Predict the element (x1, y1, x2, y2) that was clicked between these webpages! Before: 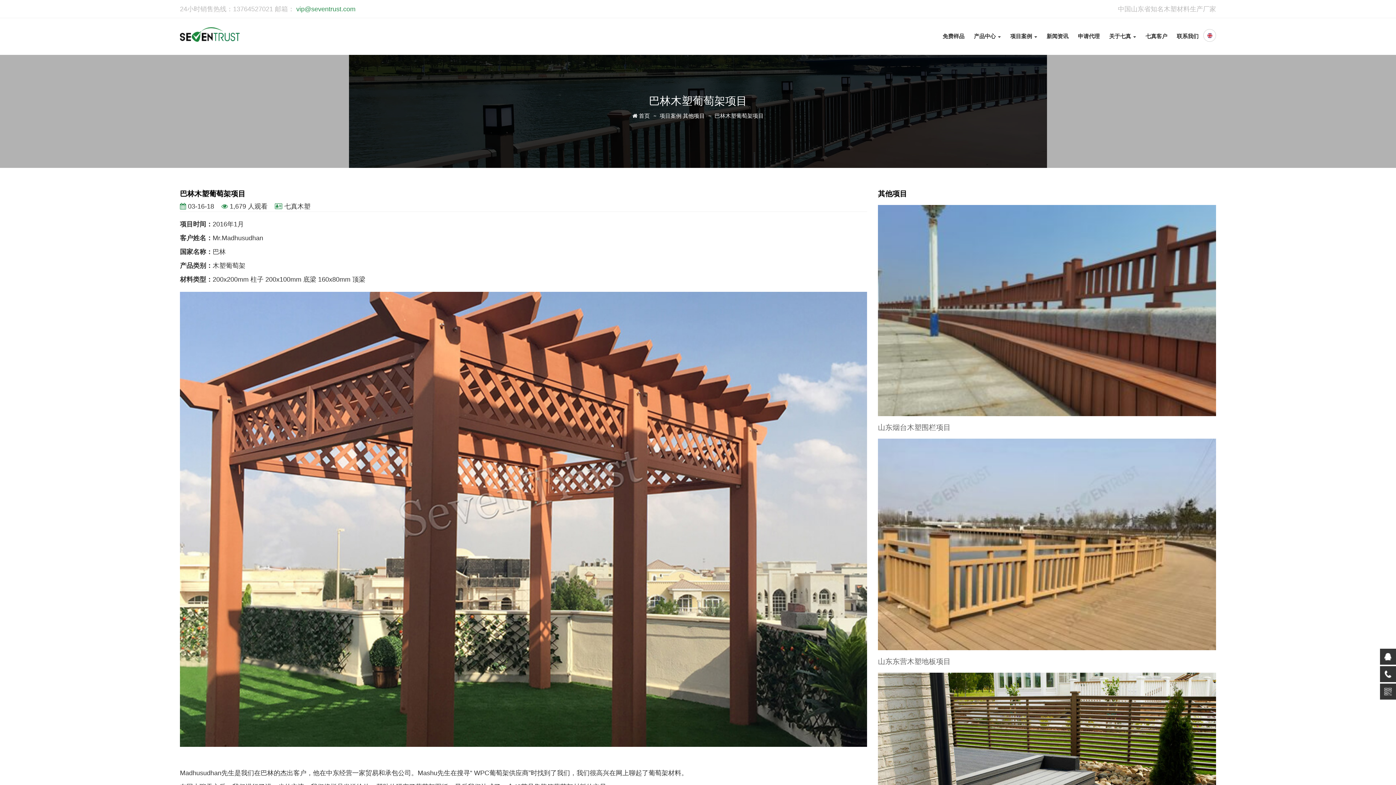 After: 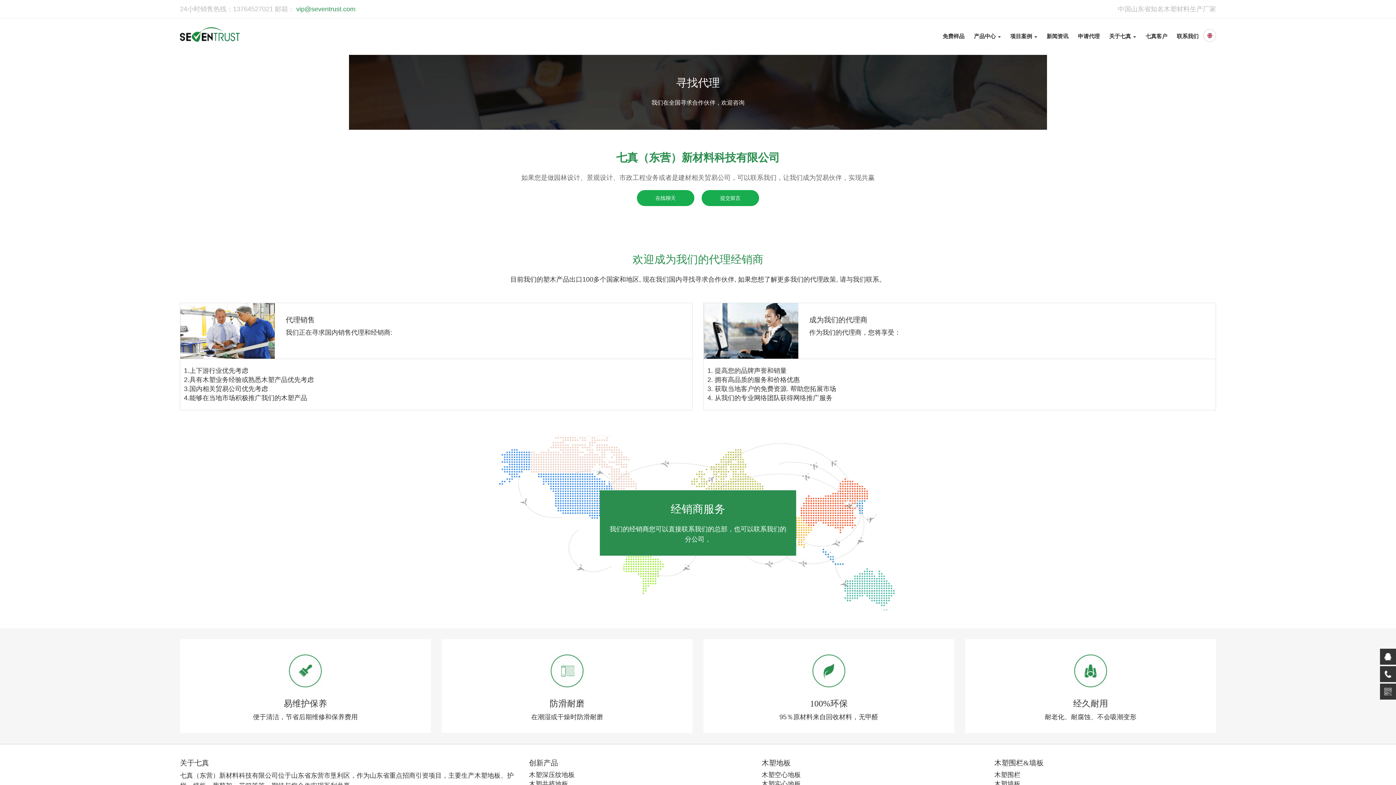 Action: label: 申请代理 bbox: (1073, 18, 1104, 54)